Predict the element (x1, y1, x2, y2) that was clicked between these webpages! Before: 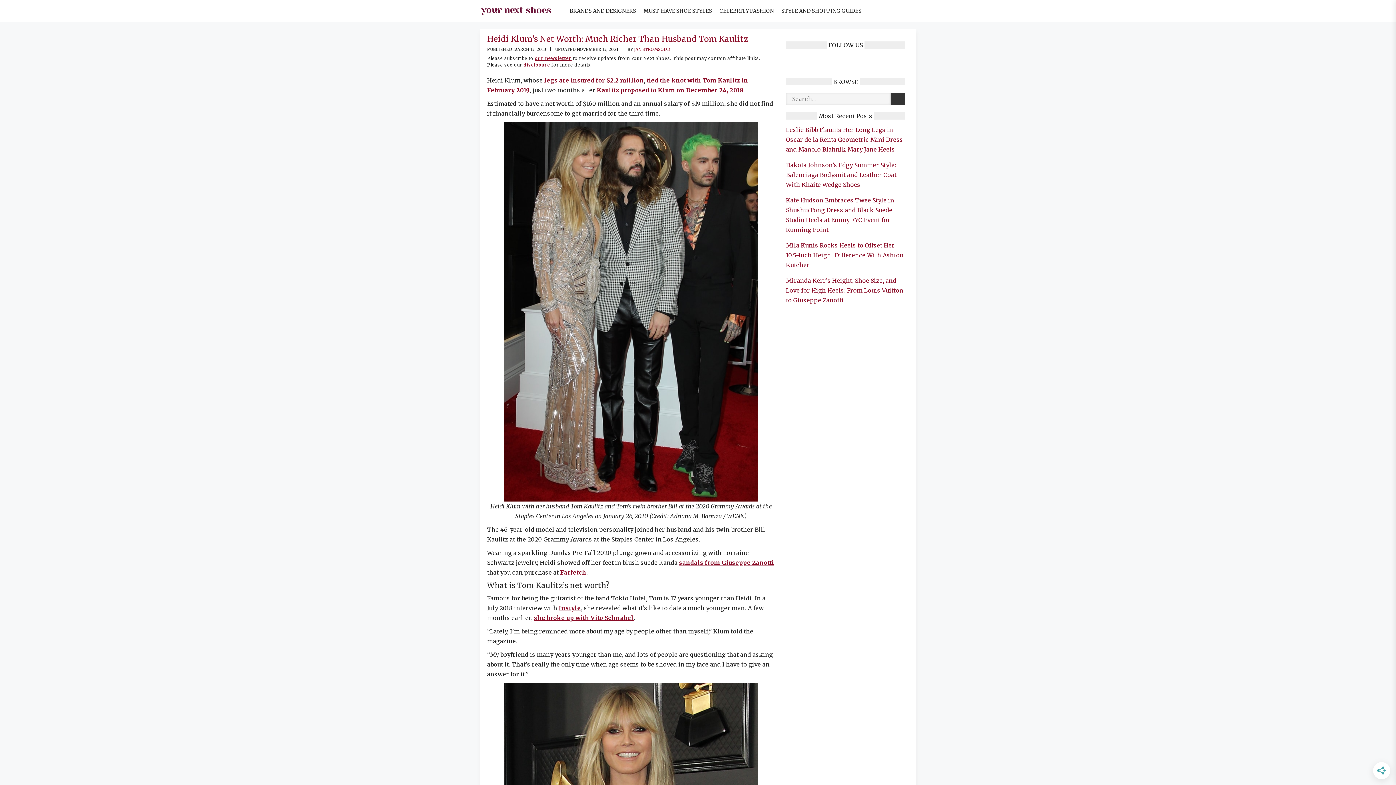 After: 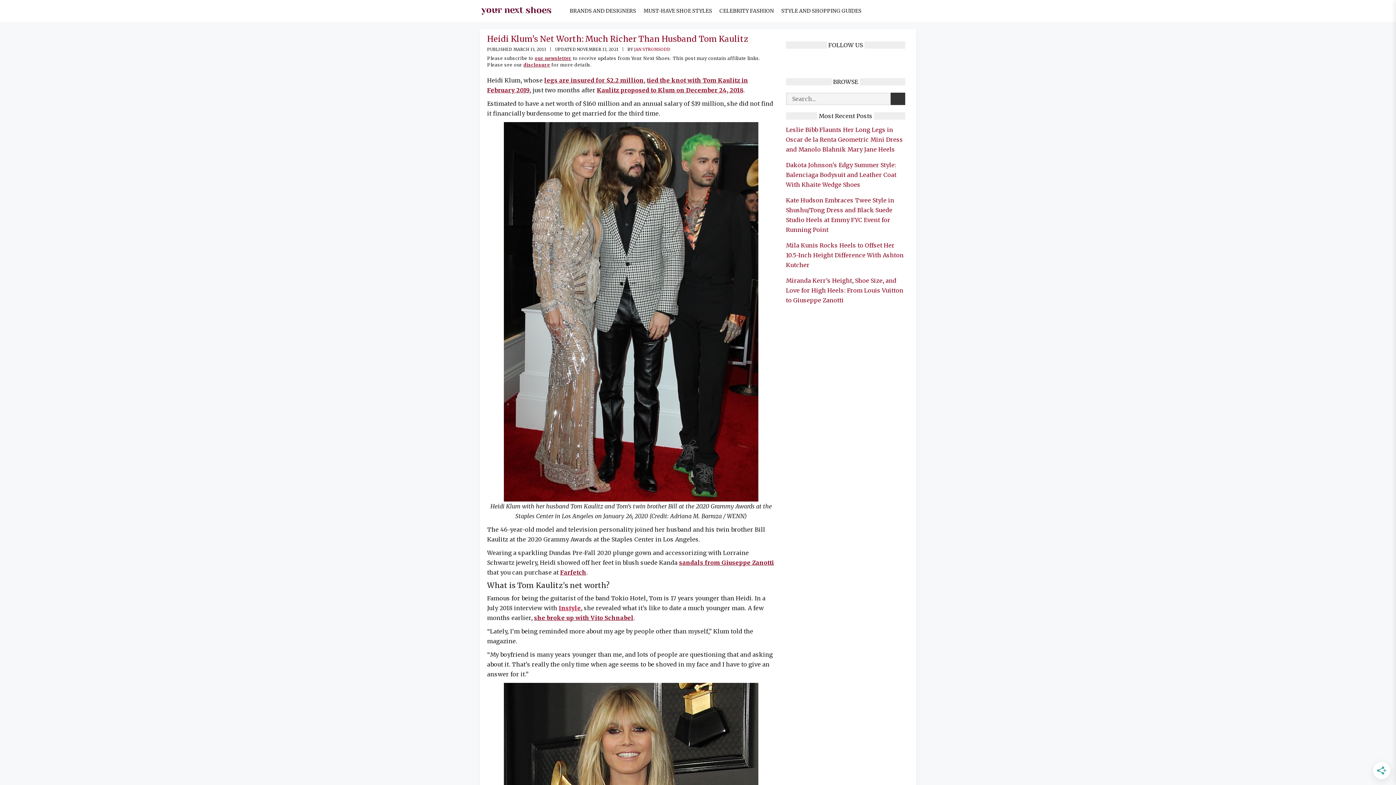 Action: bbox: (558, 604, 581, 612) label: Instyle